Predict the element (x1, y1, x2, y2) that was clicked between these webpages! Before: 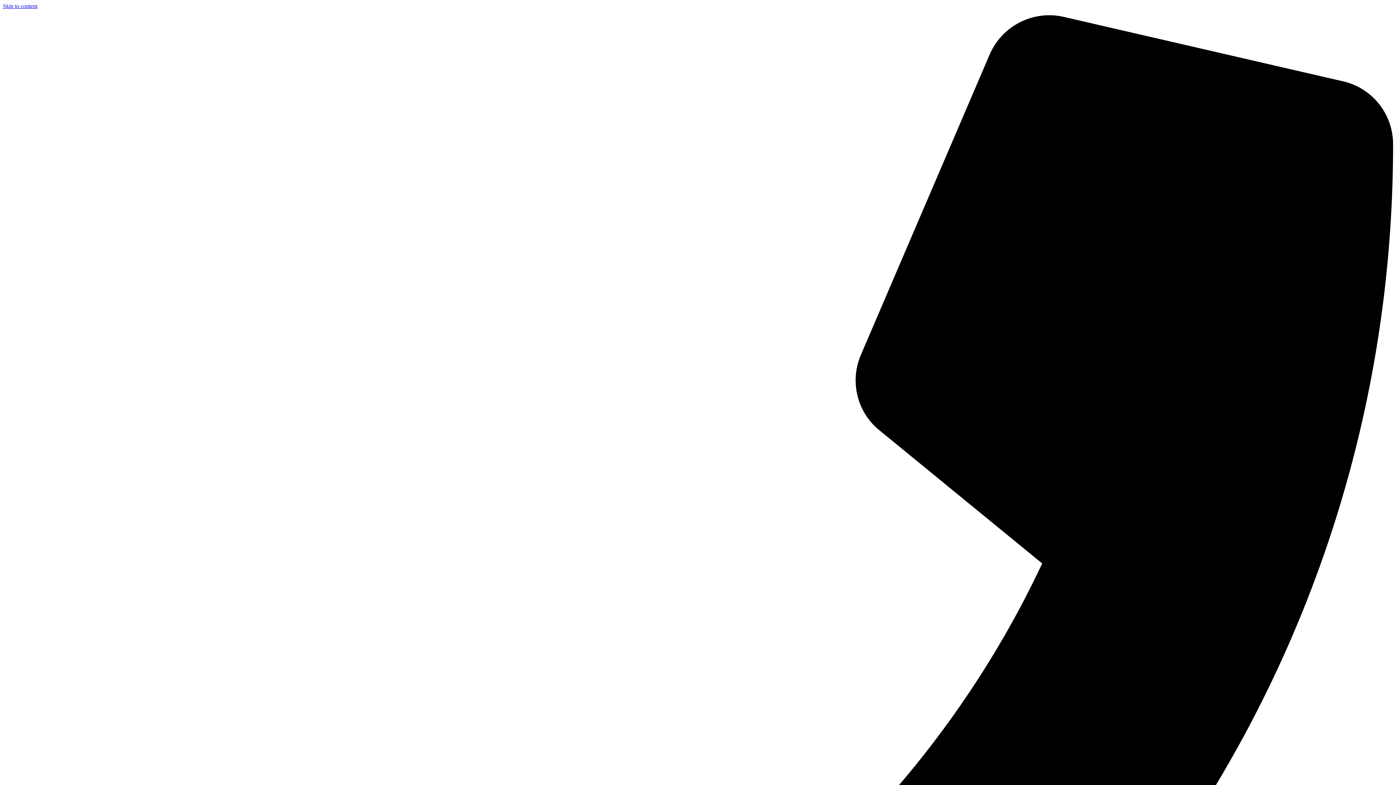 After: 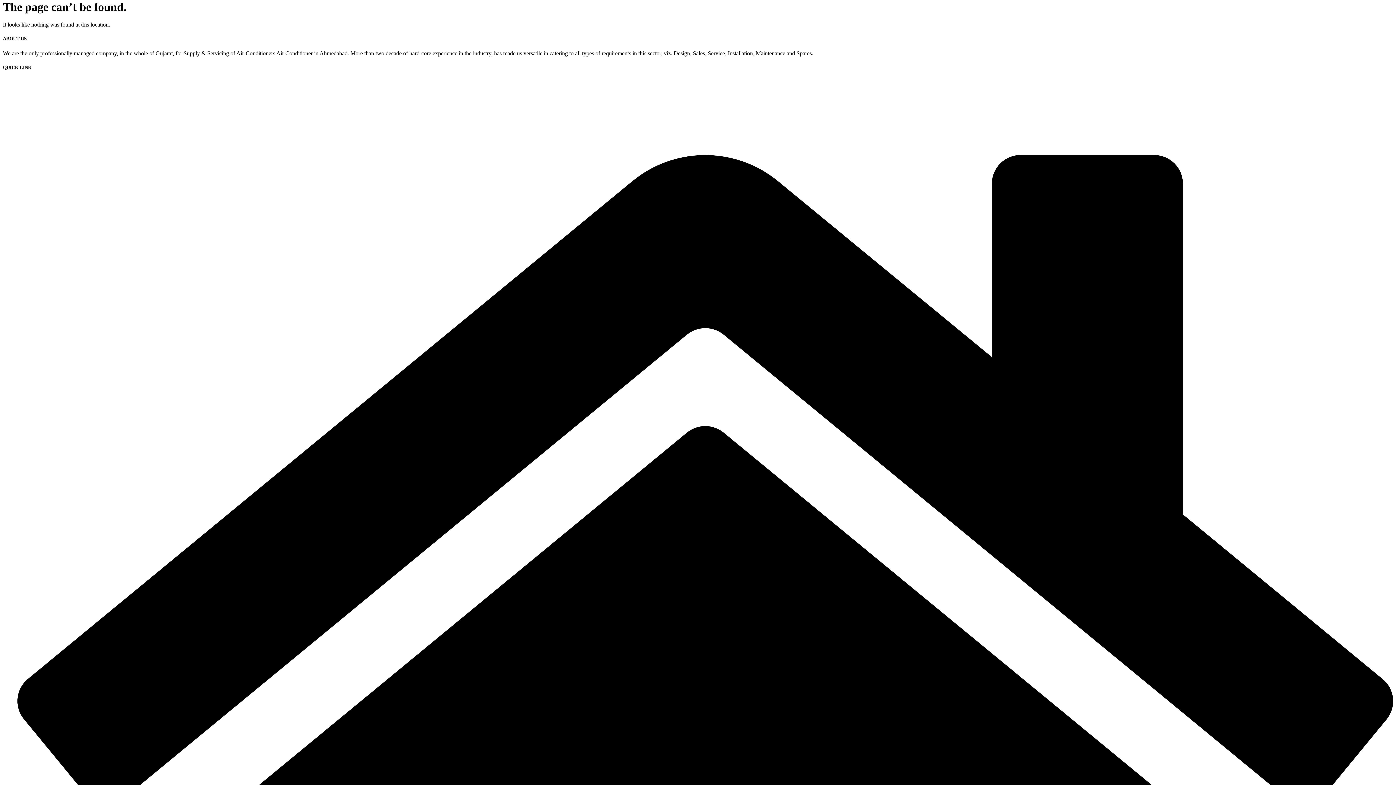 Action: bbox: (2, 2, 37, 9) label: Skip to content